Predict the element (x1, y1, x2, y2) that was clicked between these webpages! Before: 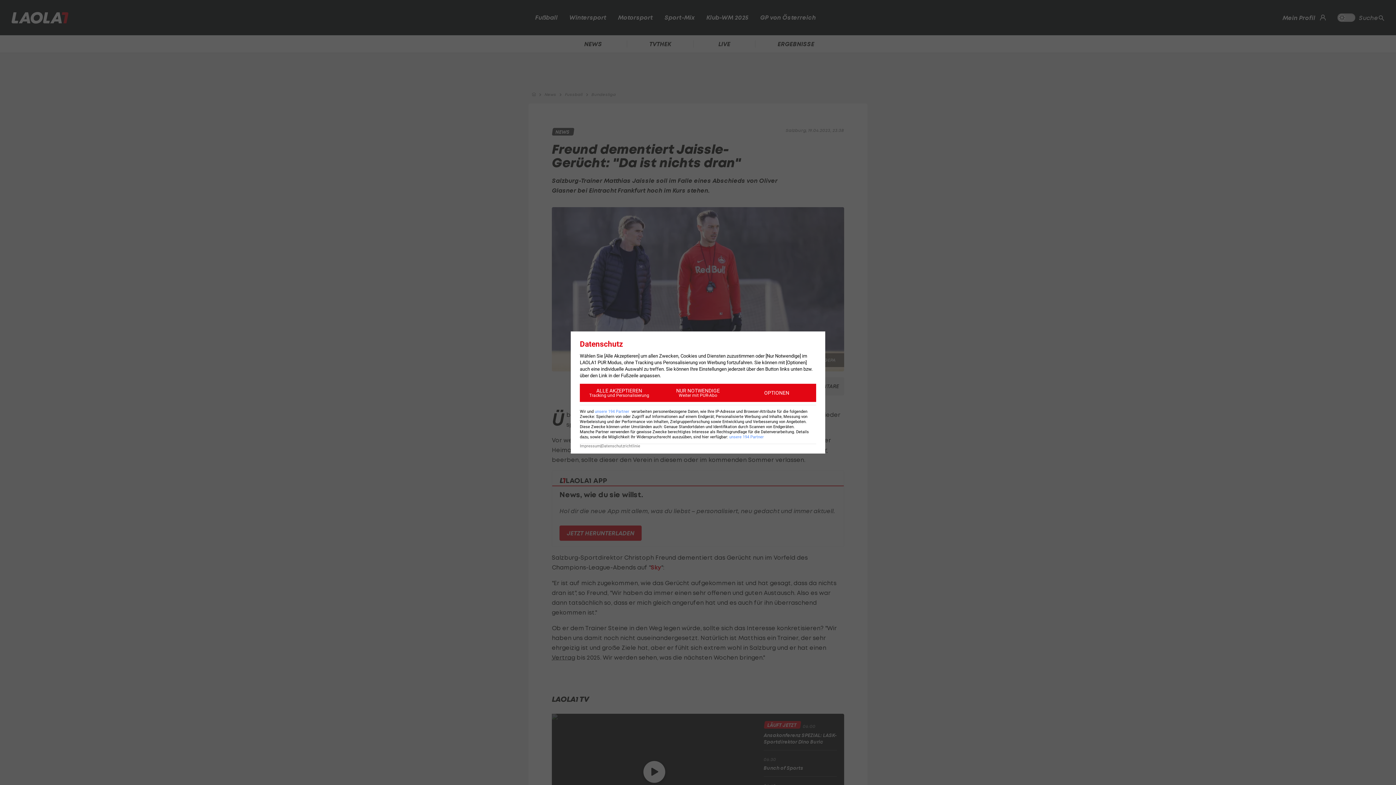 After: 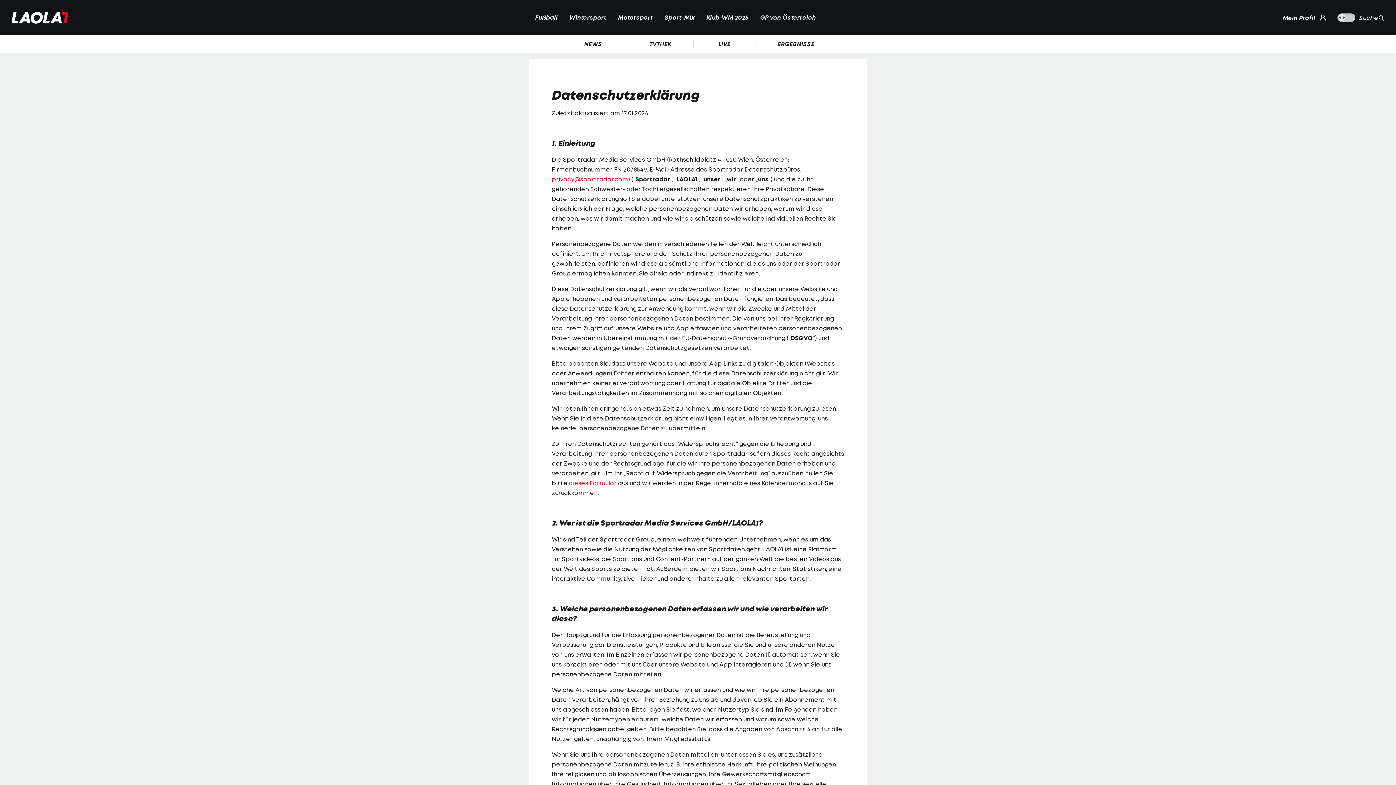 Action: label: Datenschutzrichtlinie bbox: (601, 444, 640, 448)